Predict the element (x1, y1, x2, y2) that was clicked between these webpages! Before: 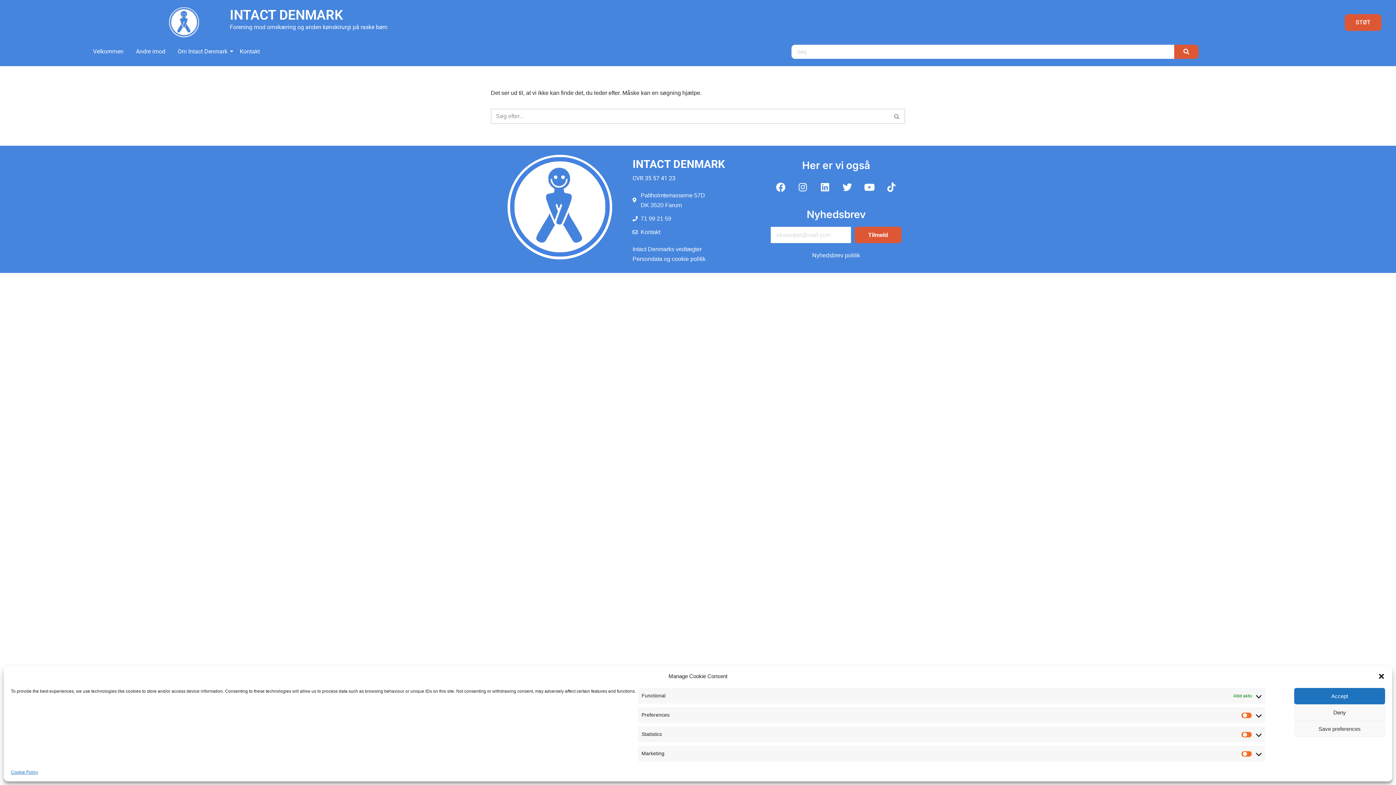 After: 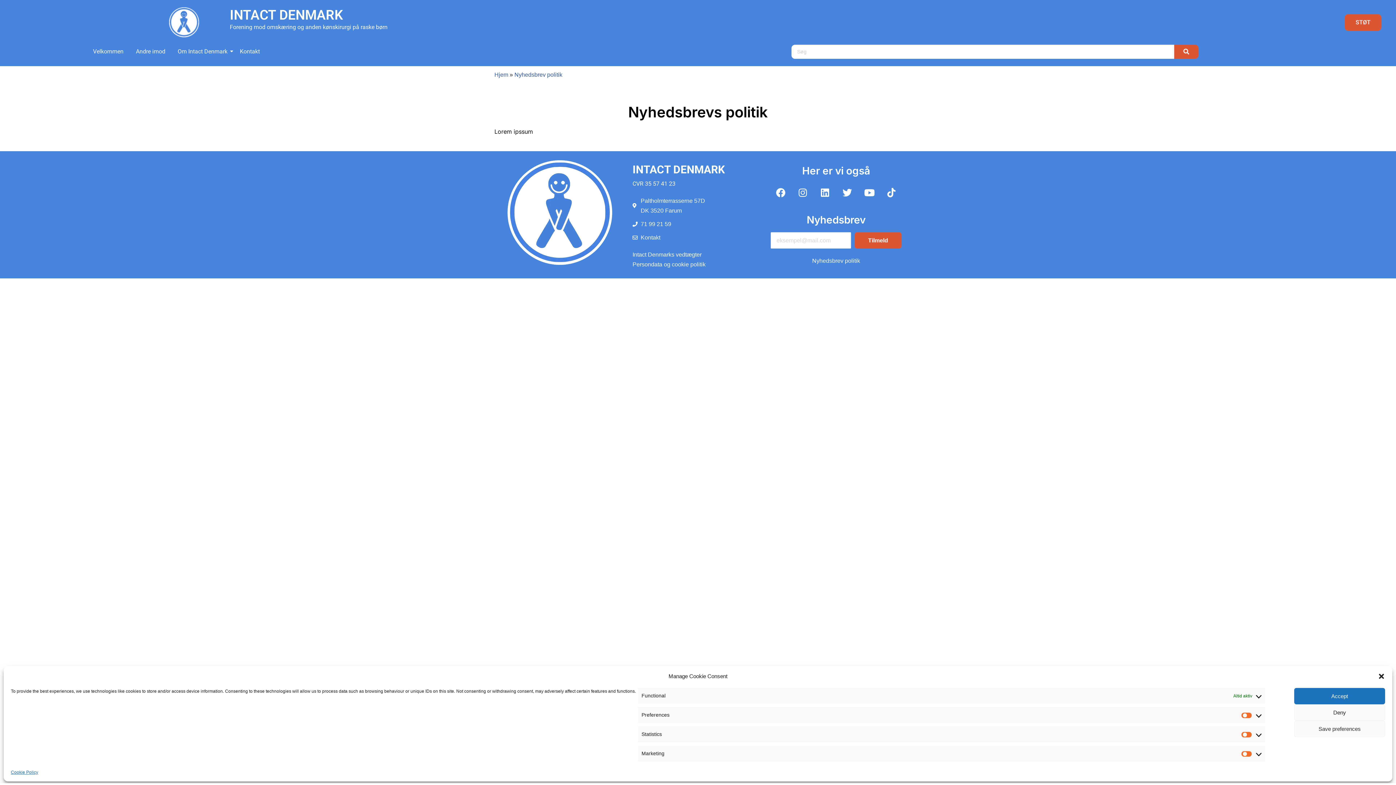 Action: label: Nyhedsbrev politik bbox: (812, 252, 860, 258)